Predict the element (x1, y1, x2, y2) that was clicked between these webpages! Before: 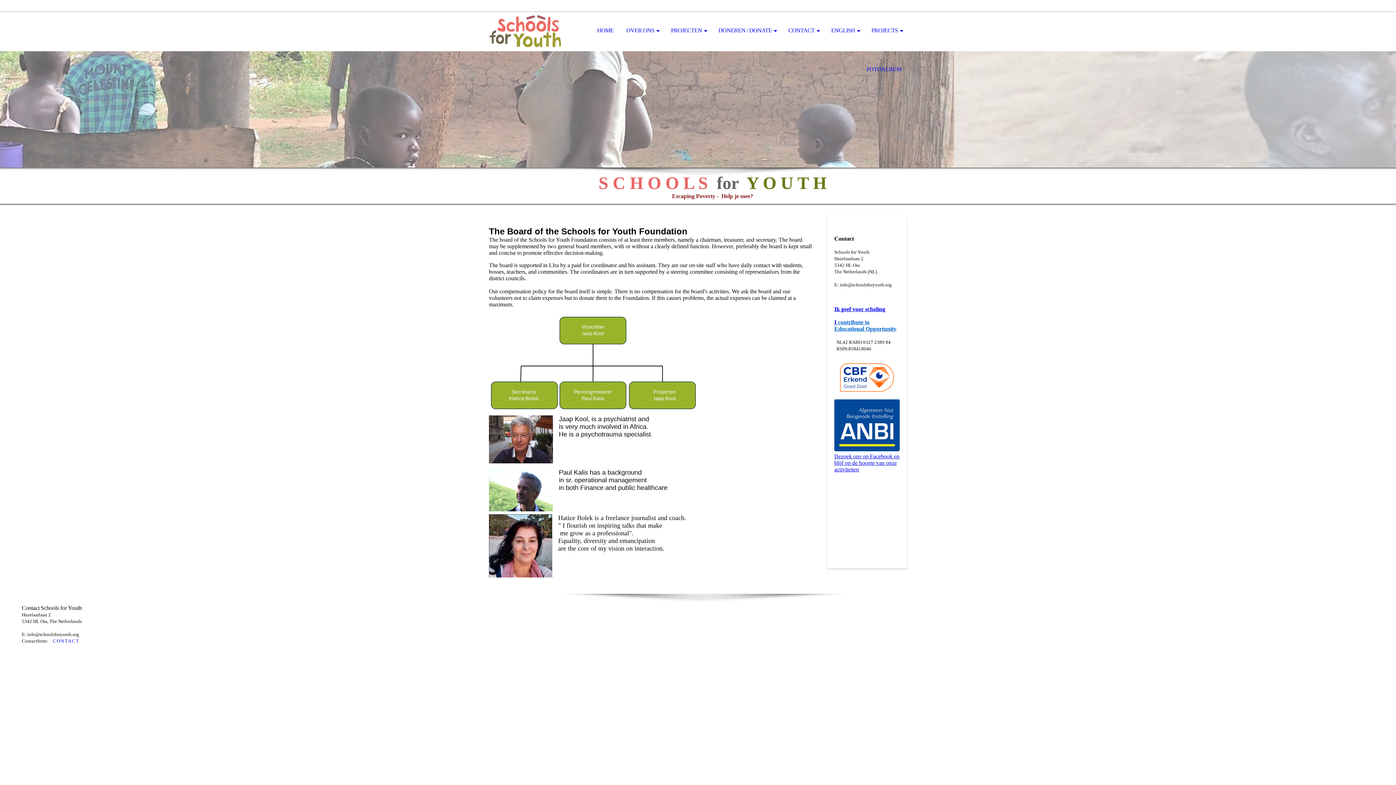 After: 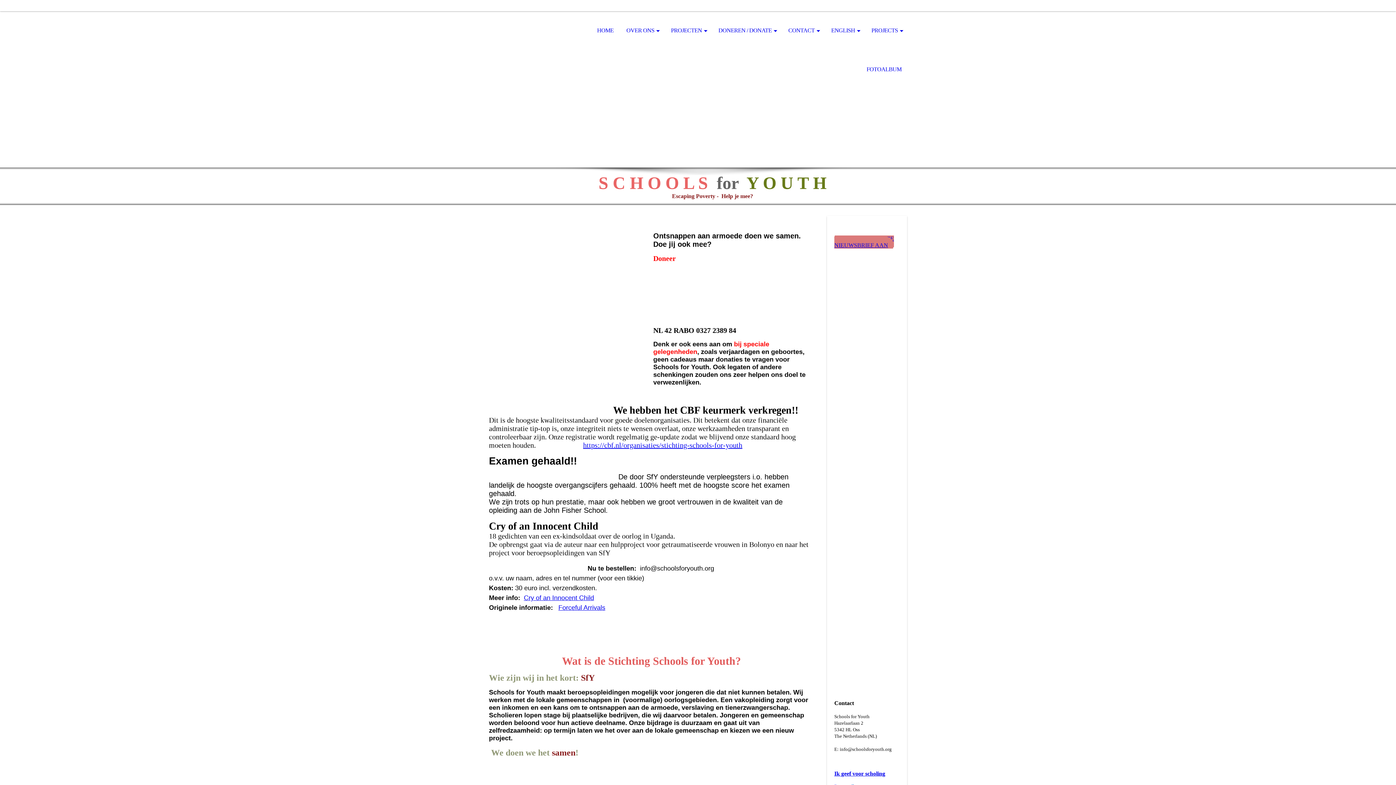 Action: bbox: (489, 11, 561, 17) label:  